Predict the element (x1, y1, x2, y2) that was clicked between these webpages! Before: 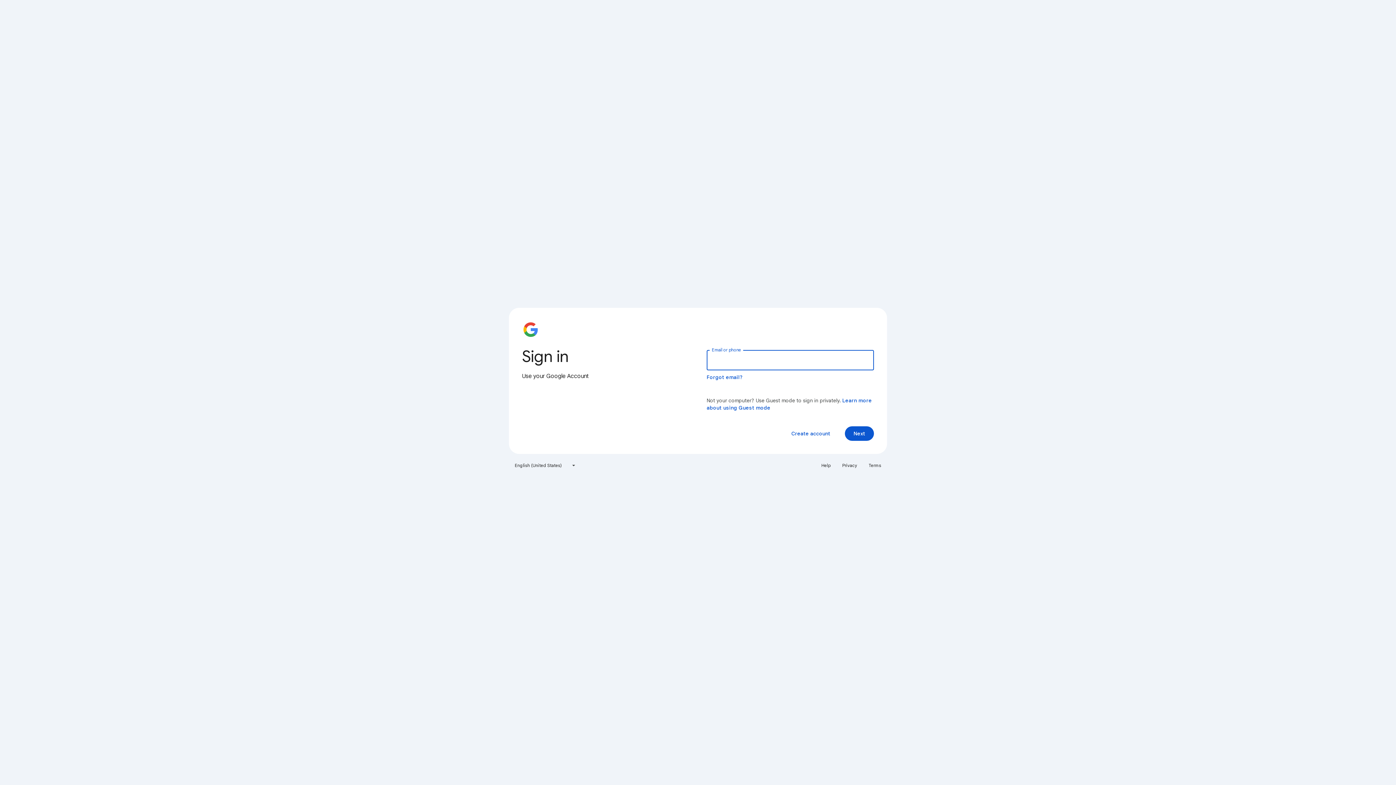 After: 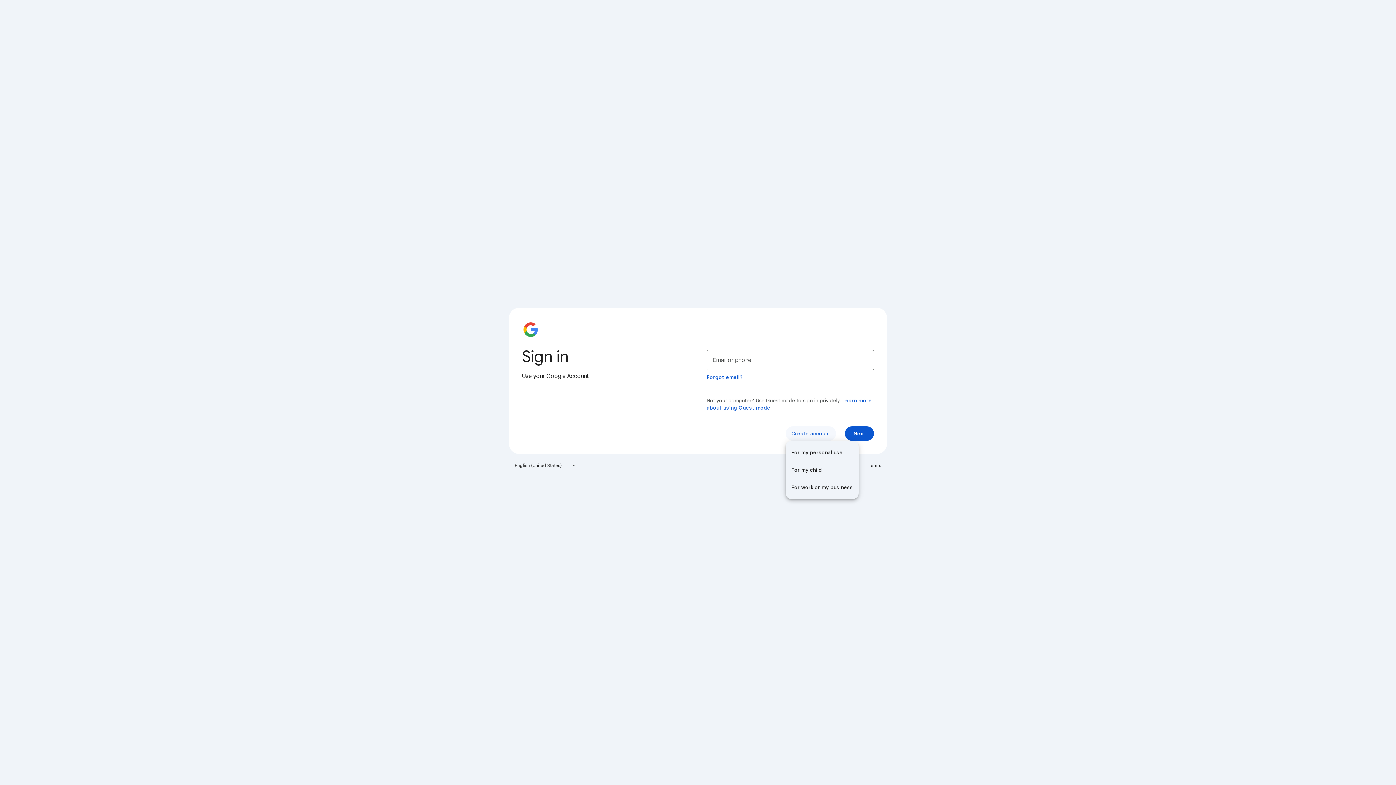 Action: label: Create account bbox: (785, 426, 836, 441)